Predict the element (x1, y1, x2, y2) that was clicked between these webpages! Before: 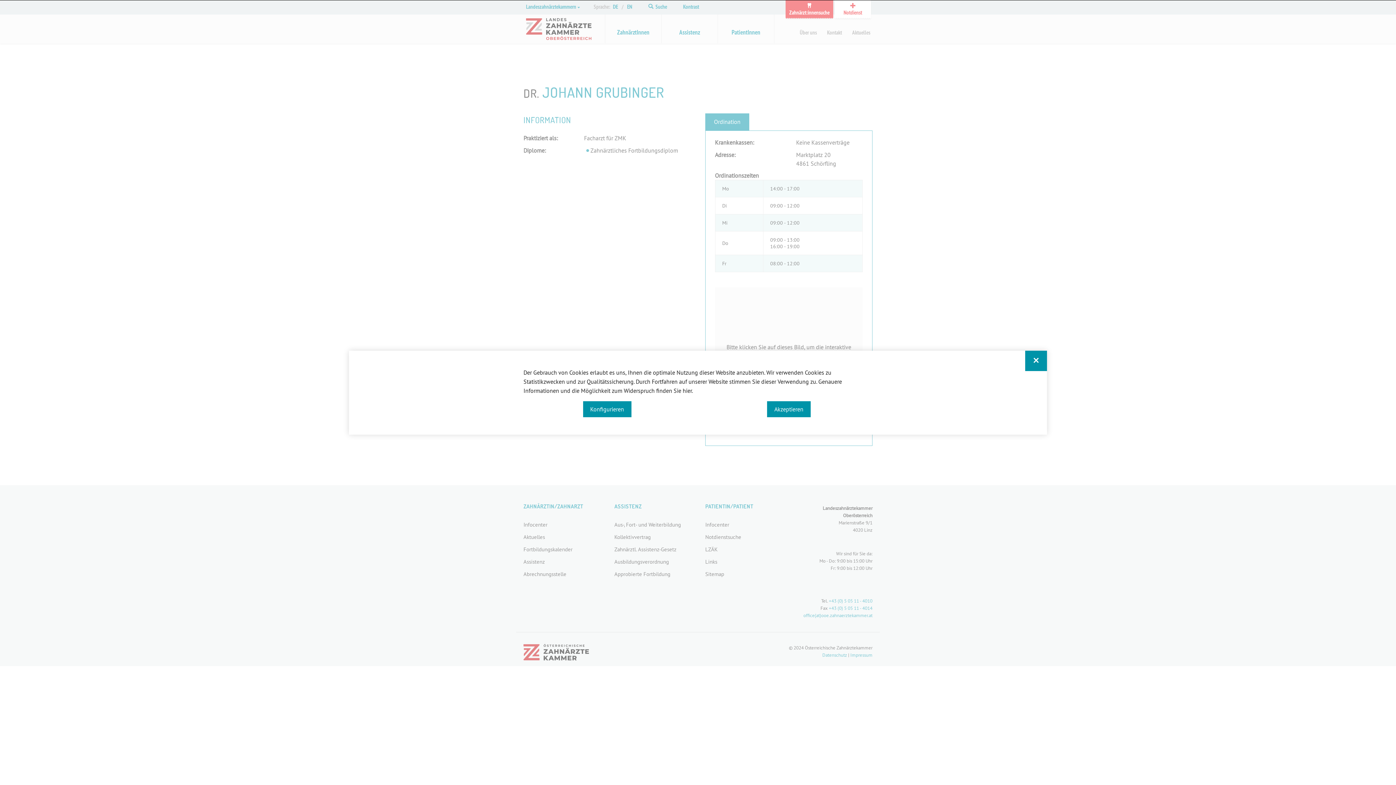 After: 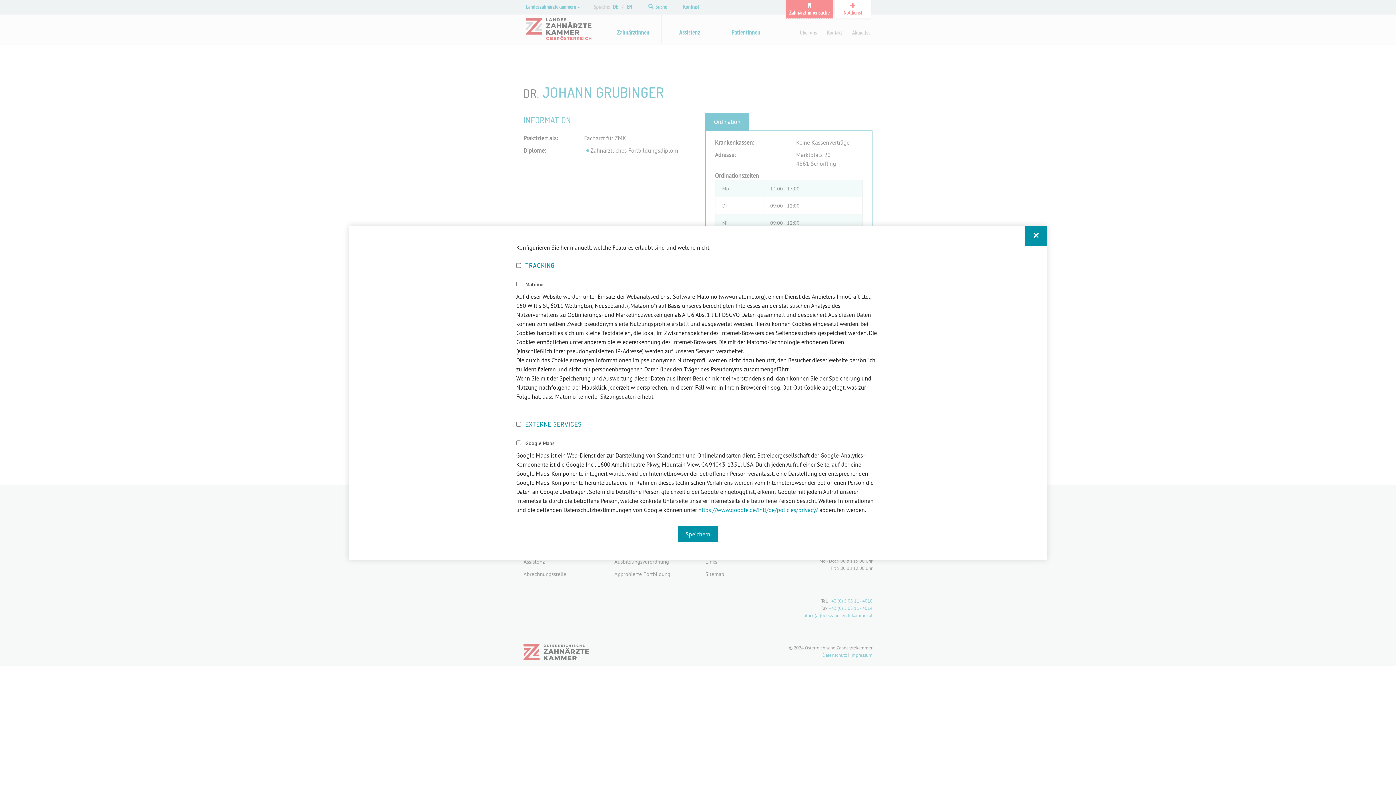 Action: bbox: (583, 401, 631, 417) label: Konfigurieren